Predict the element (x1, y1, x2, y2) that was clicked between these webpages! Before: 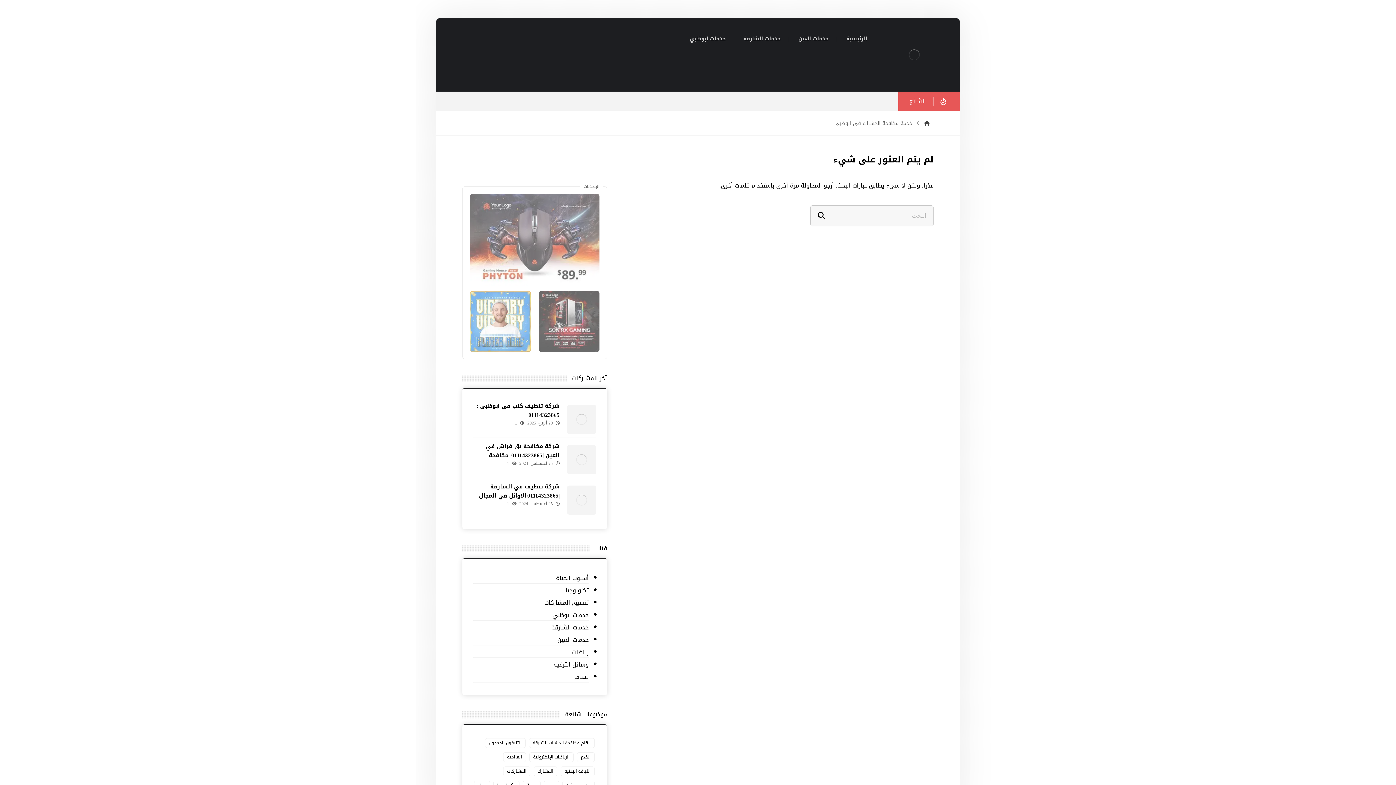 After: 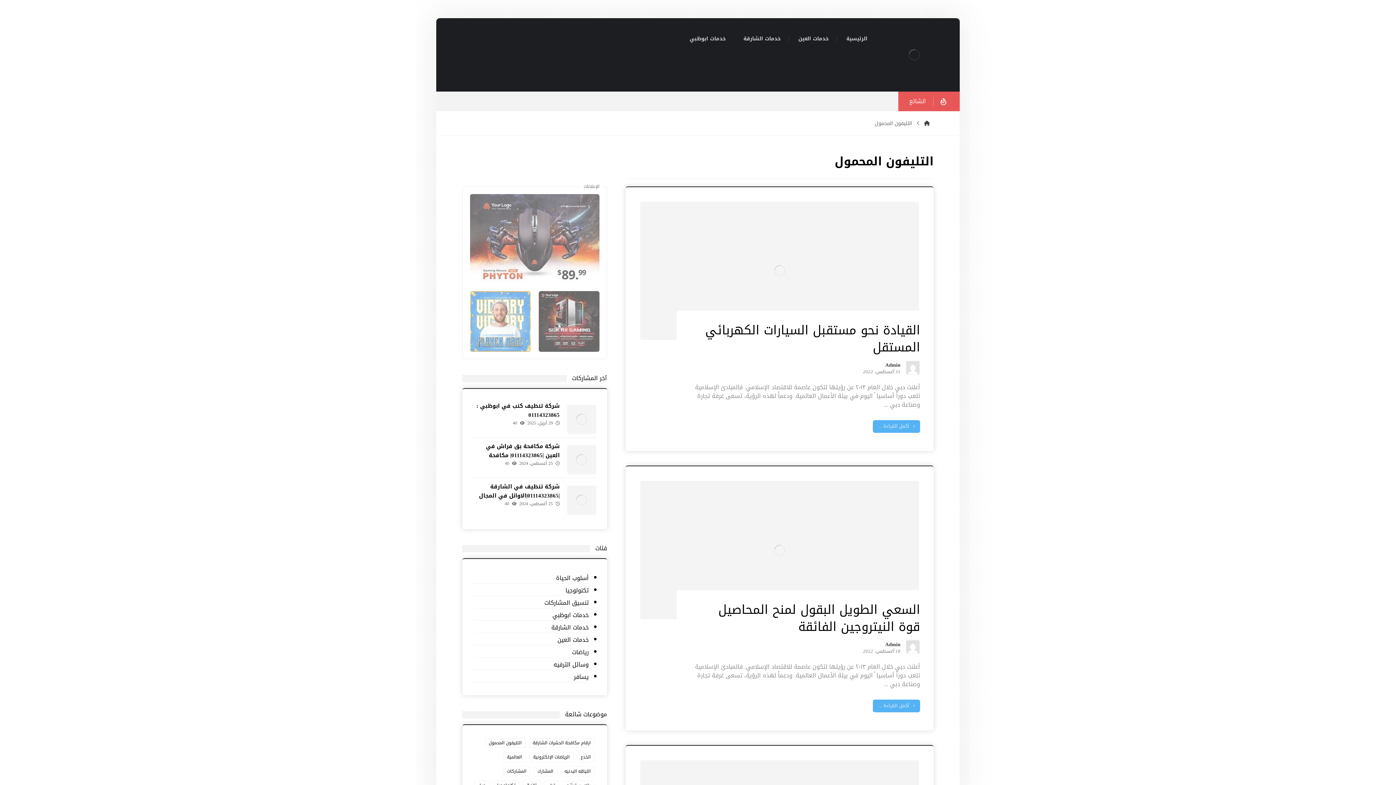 Action: bbox: (484, 738, 525, 748) label: التليفون المحمول (5 عناصر)